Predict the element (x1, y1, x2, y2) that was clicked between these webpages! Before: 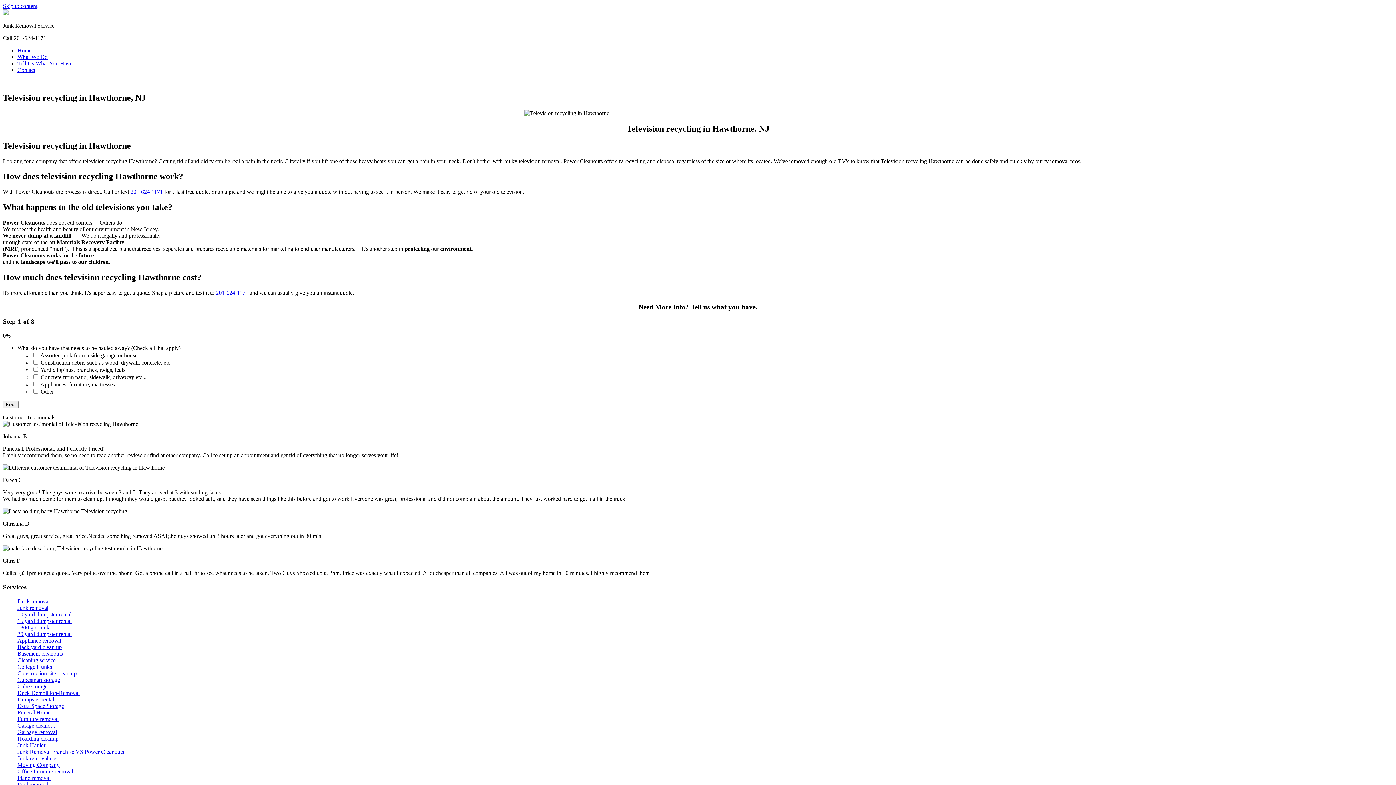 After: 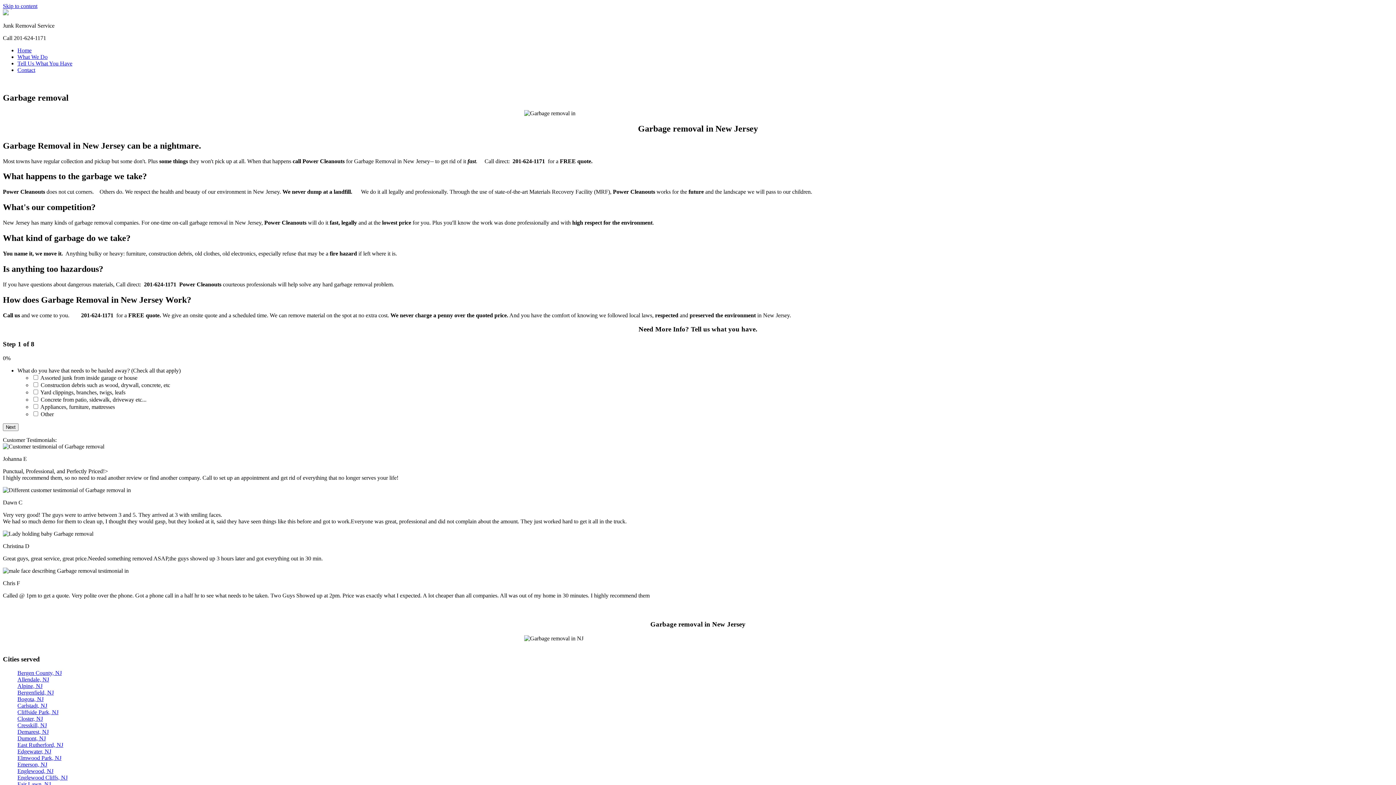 Action: label: Garbage removal bbox: (17, 729, 57, 735)